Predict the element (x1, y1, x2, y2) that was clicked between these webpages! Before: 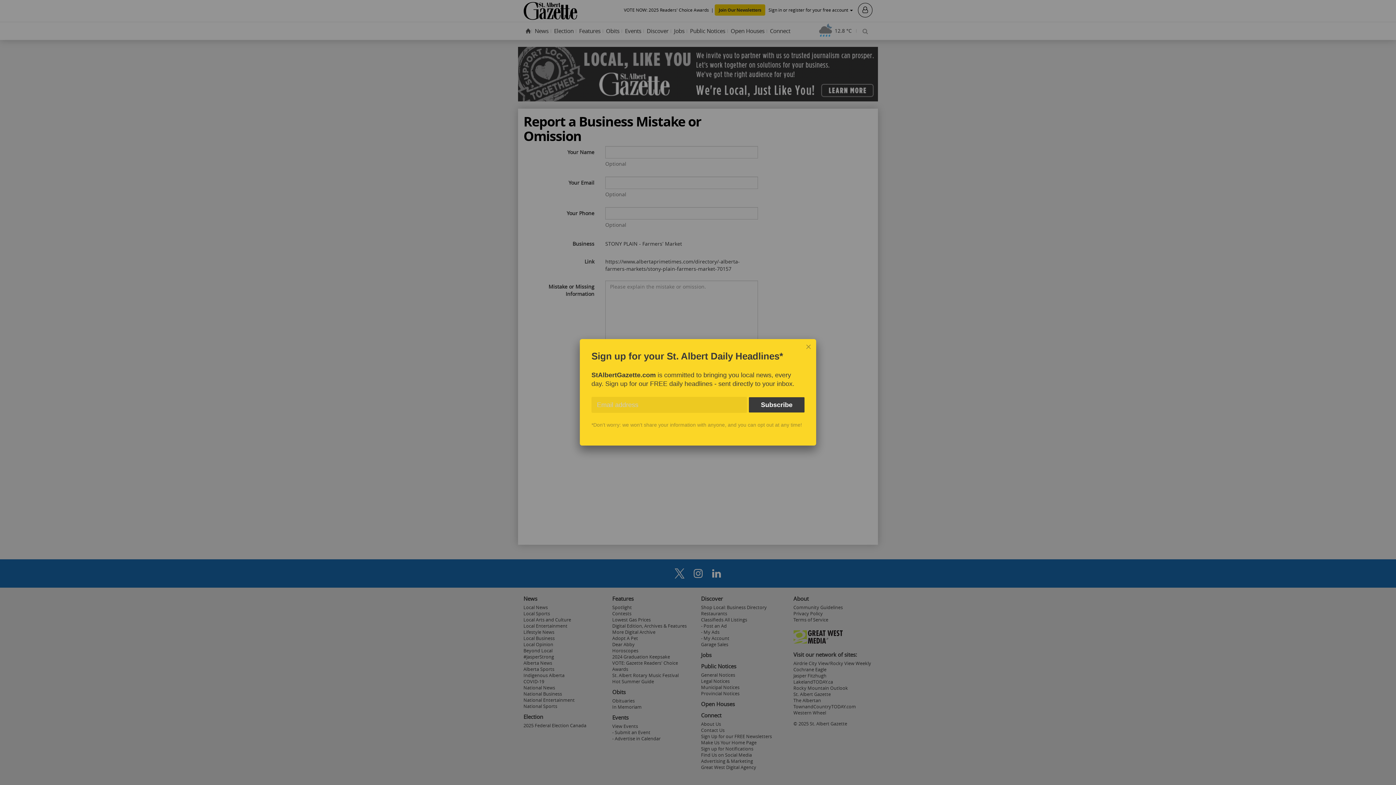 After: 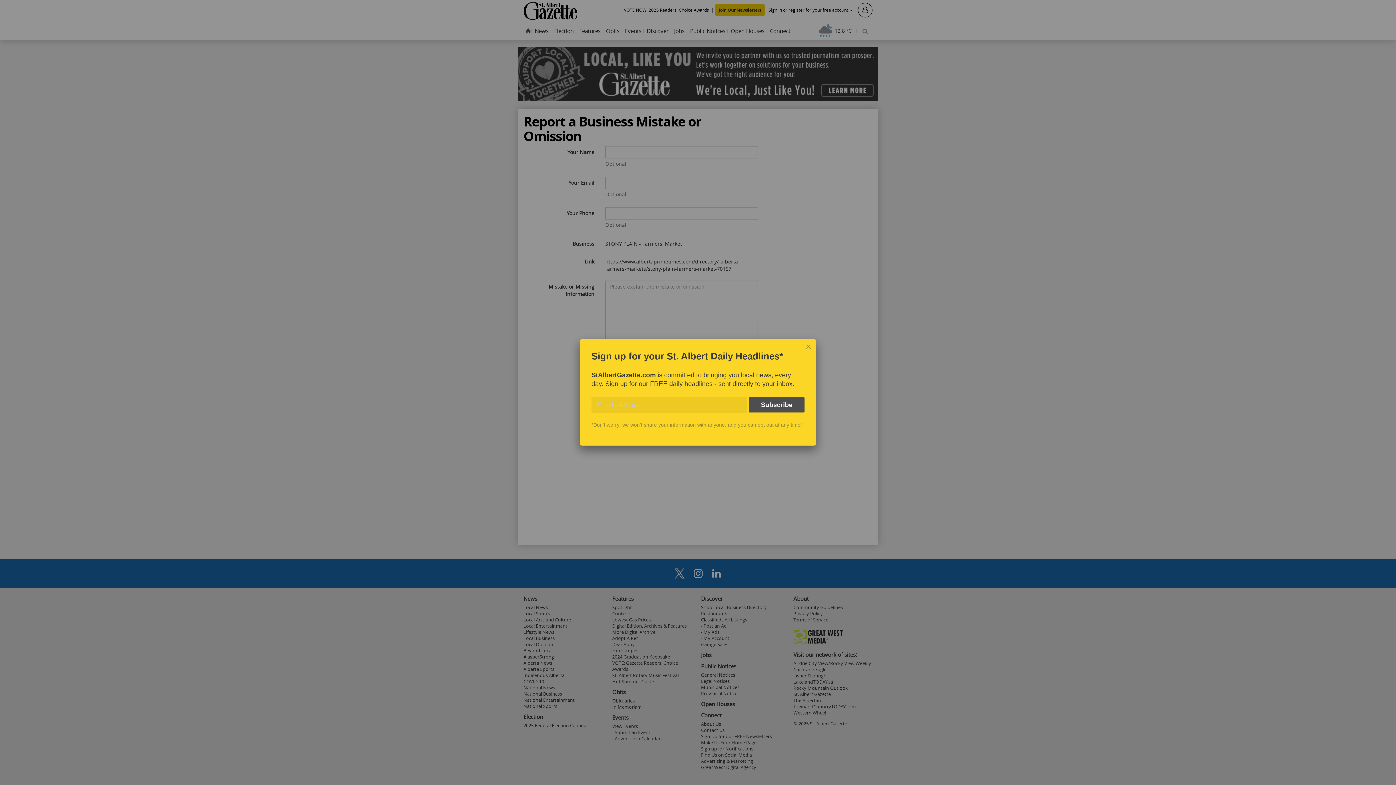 Action: label: Subscribe bbox: (749, 397, 804, 412)